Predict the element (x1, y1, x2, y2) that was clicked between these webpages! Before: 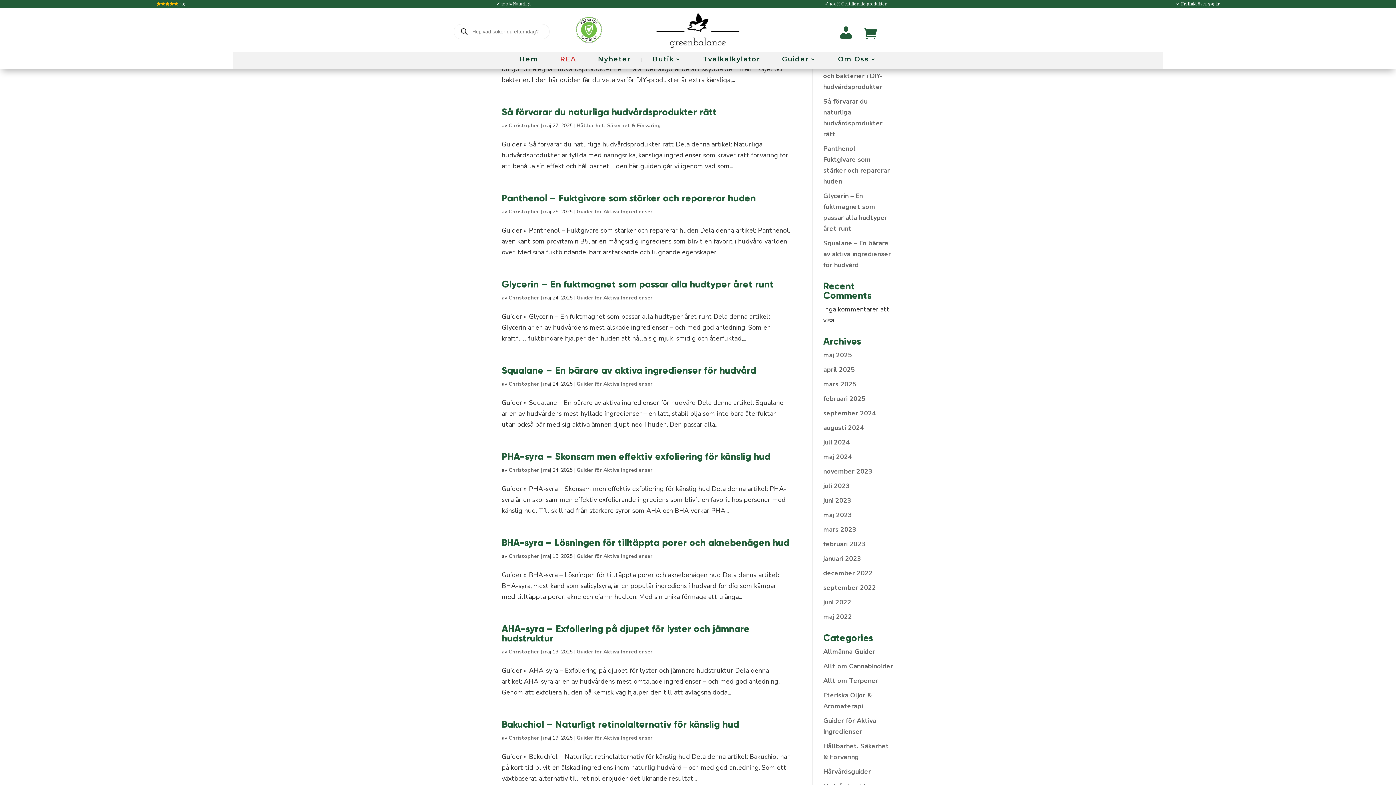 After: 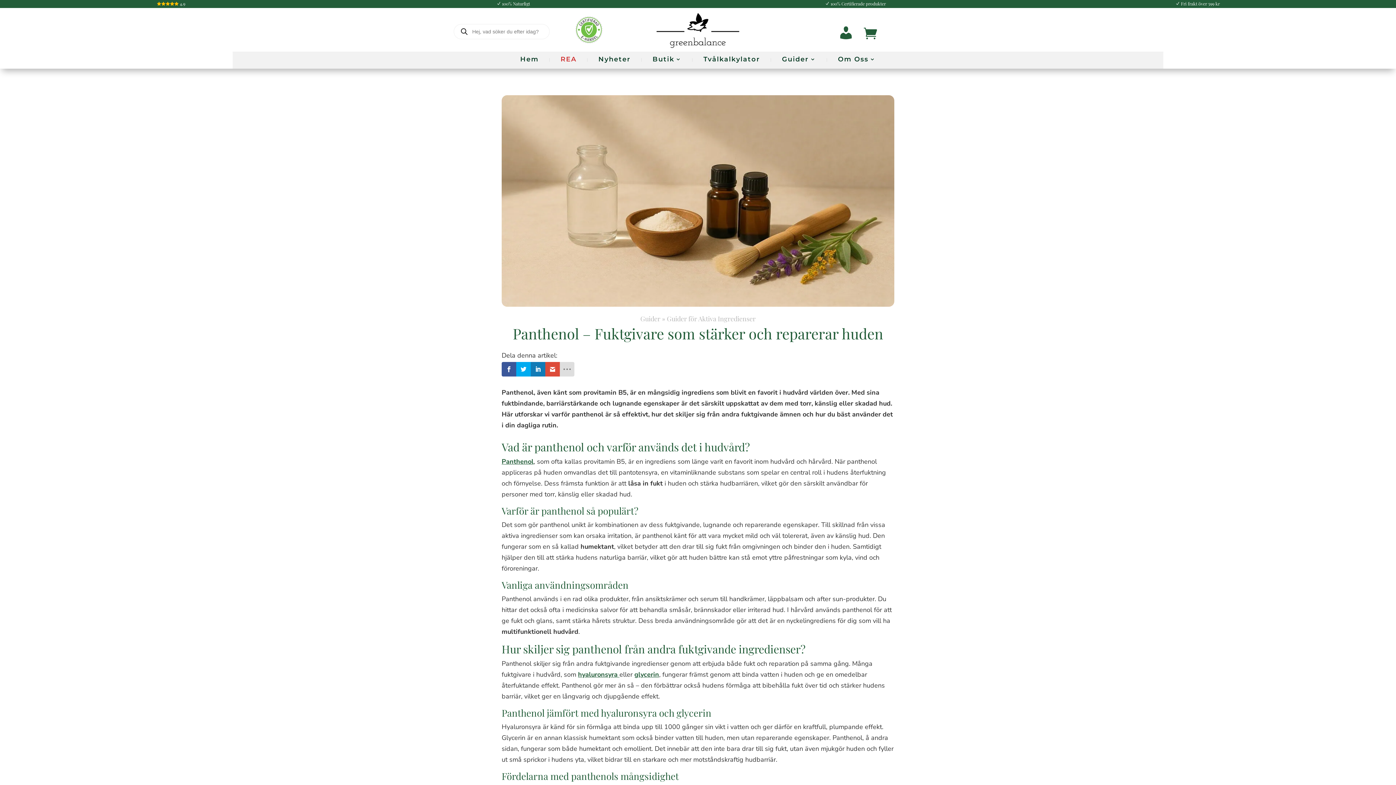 Action: bbox: (501, 192, 756, 204) label: Panthenol – Fuktgivare som stärker och reparerar huden